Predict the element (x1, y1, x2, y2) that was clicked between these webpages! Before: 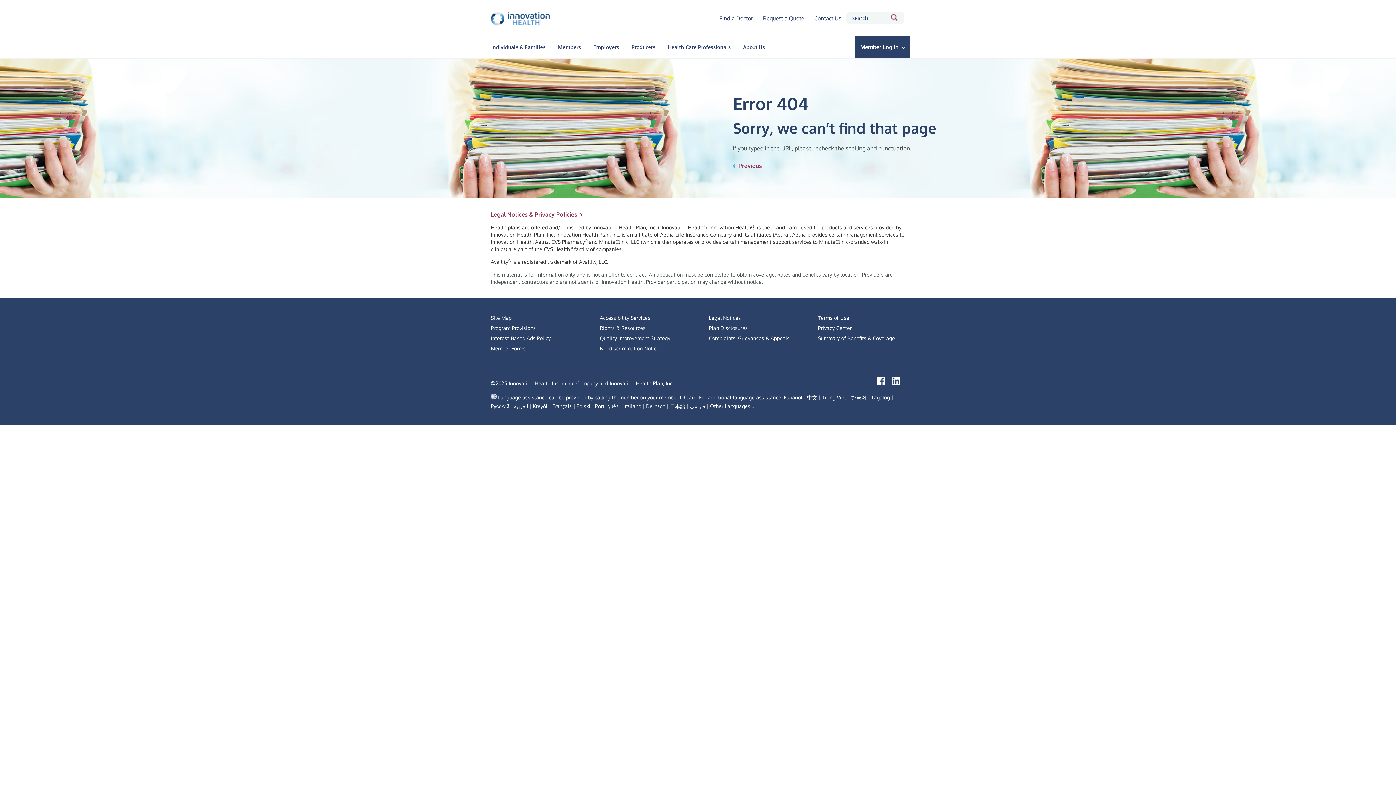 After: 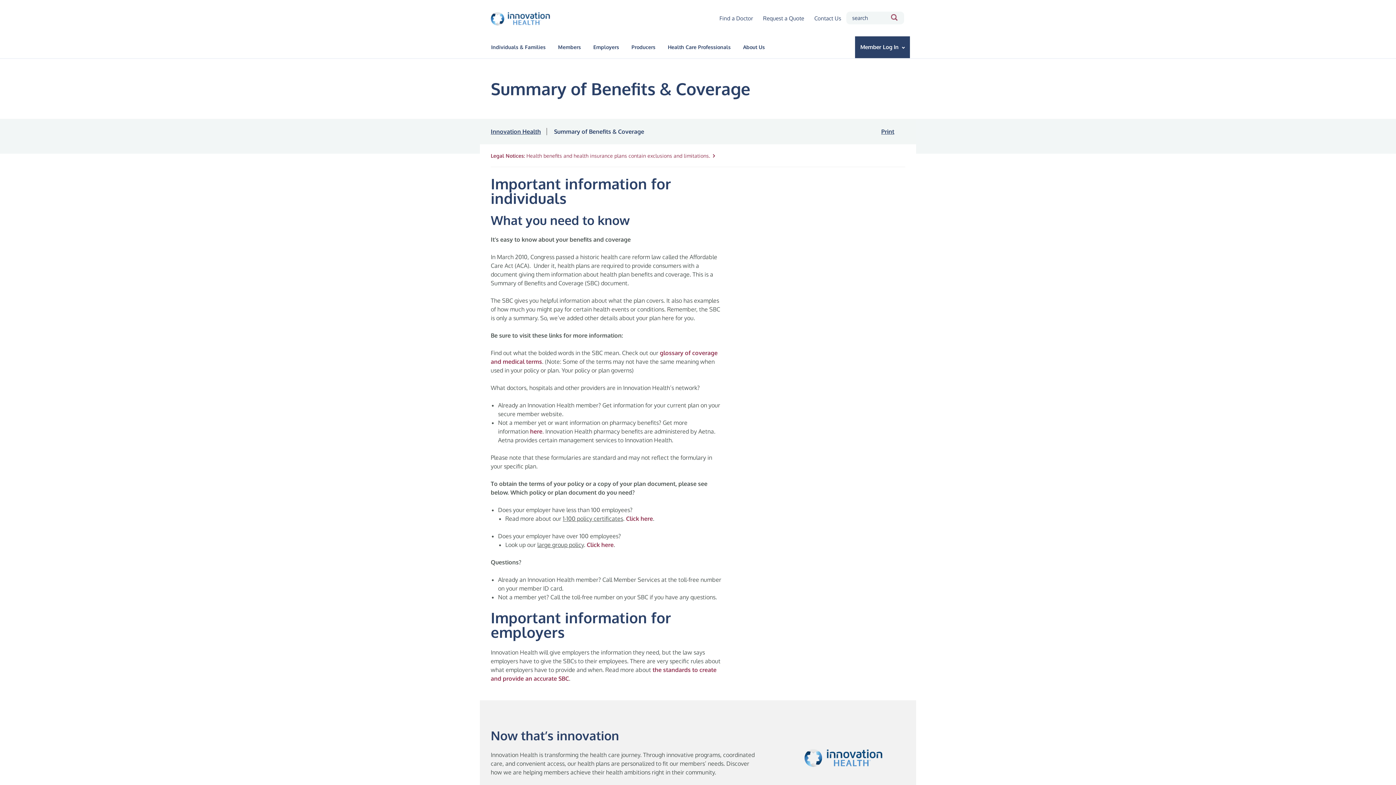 Action: bbox: (818, 335, 895, 341) label: Summary of Benefits & Coverage